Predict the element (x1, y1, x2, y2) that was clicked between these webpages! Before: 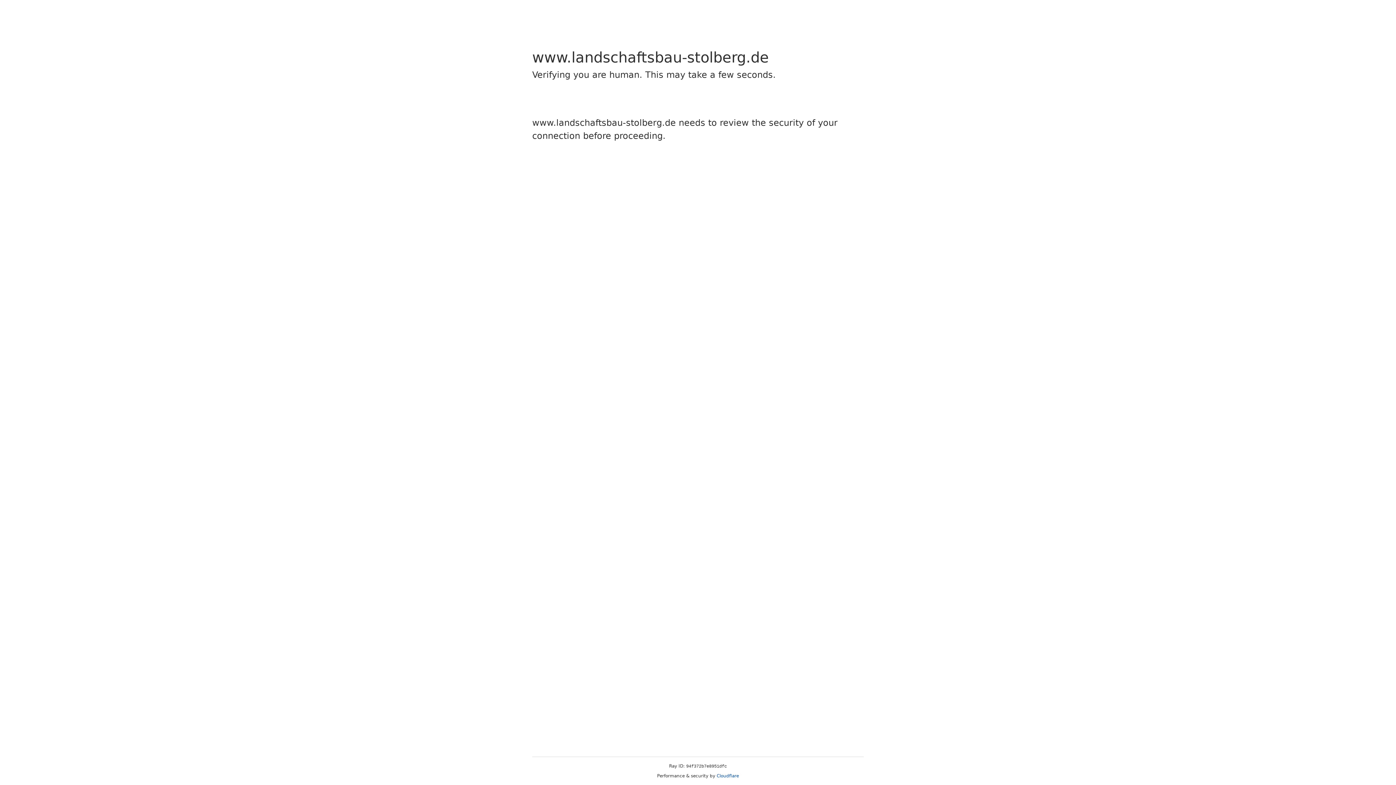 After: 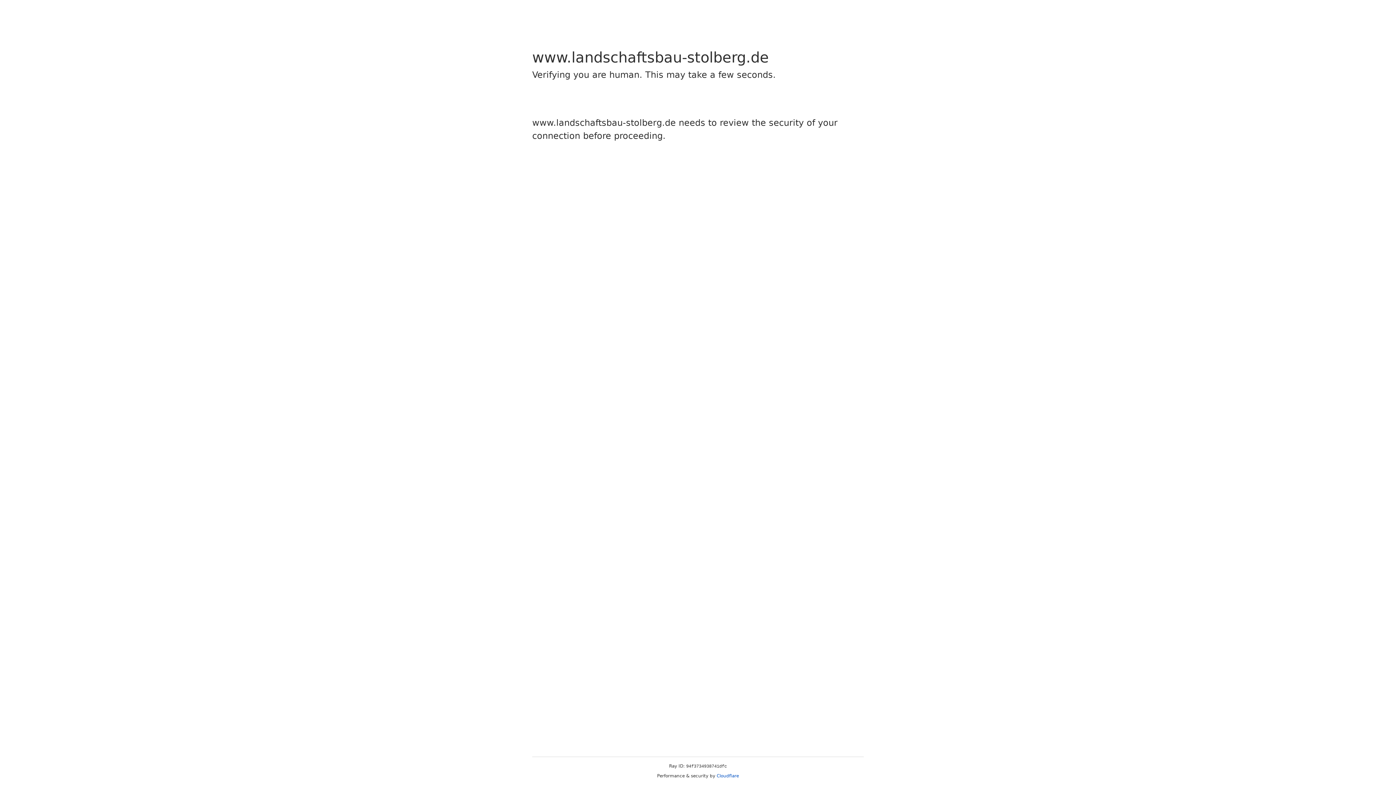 Action: label: Cloudflare bbox: (716, 773, 739, 778)